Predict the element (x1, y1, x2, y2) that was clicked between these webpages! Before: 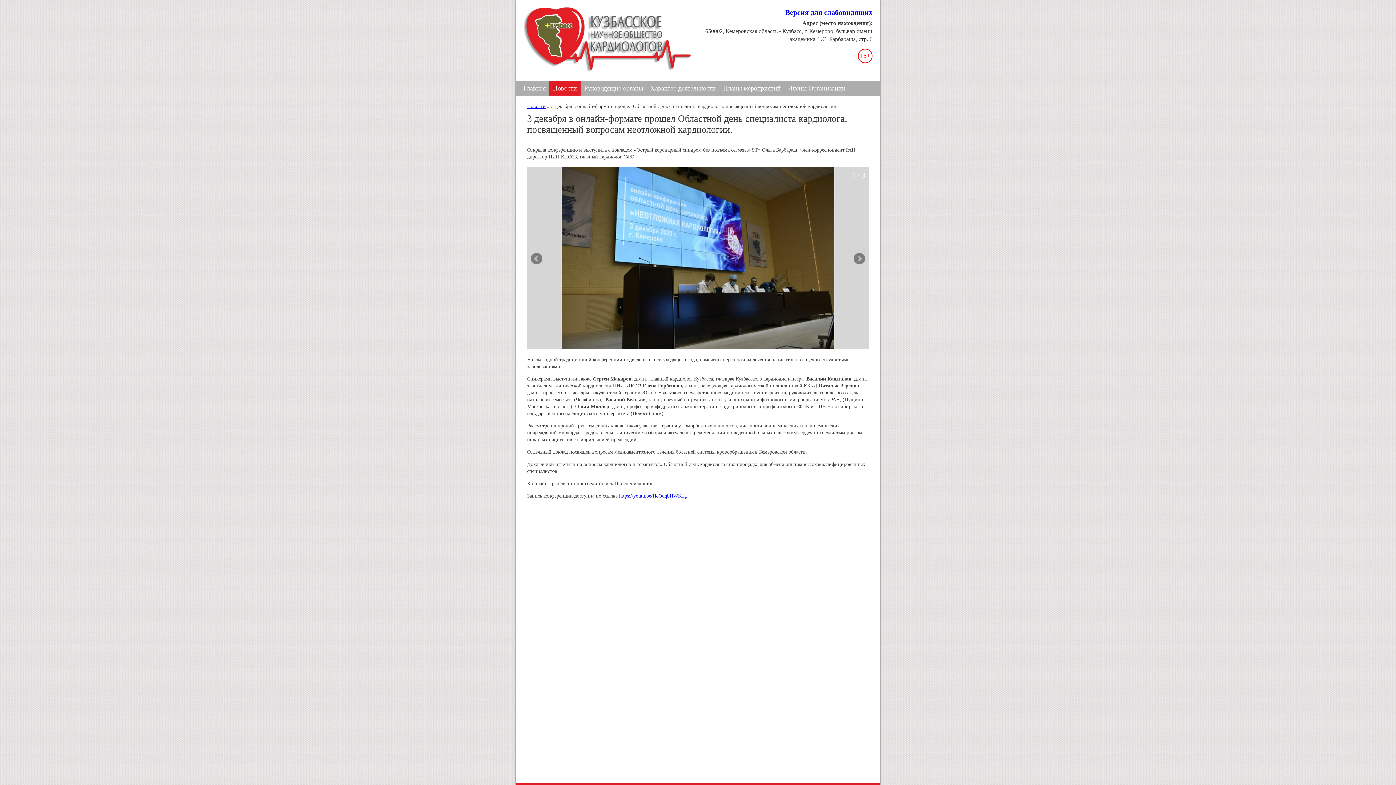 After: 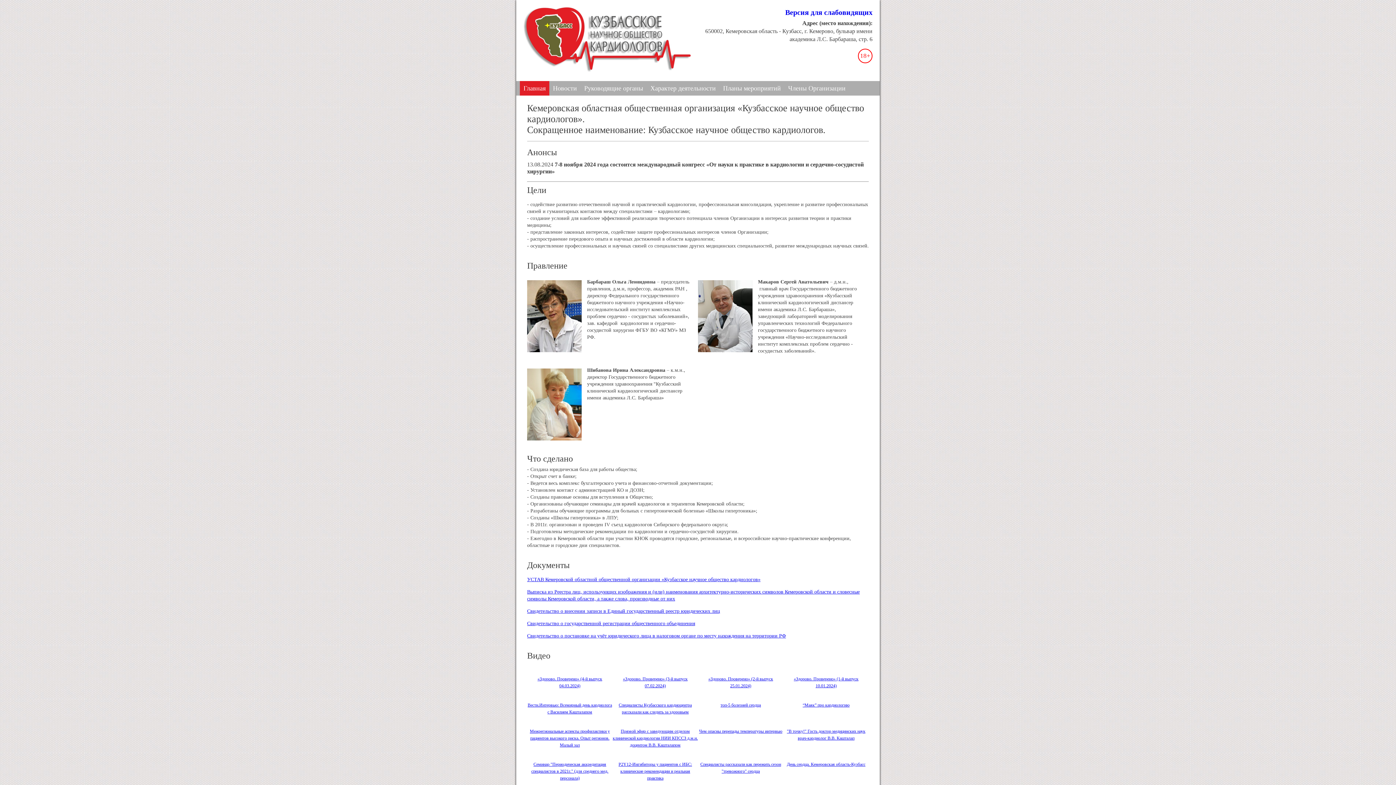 Action: label: Главная bbox: (520, 81, 549, 95)